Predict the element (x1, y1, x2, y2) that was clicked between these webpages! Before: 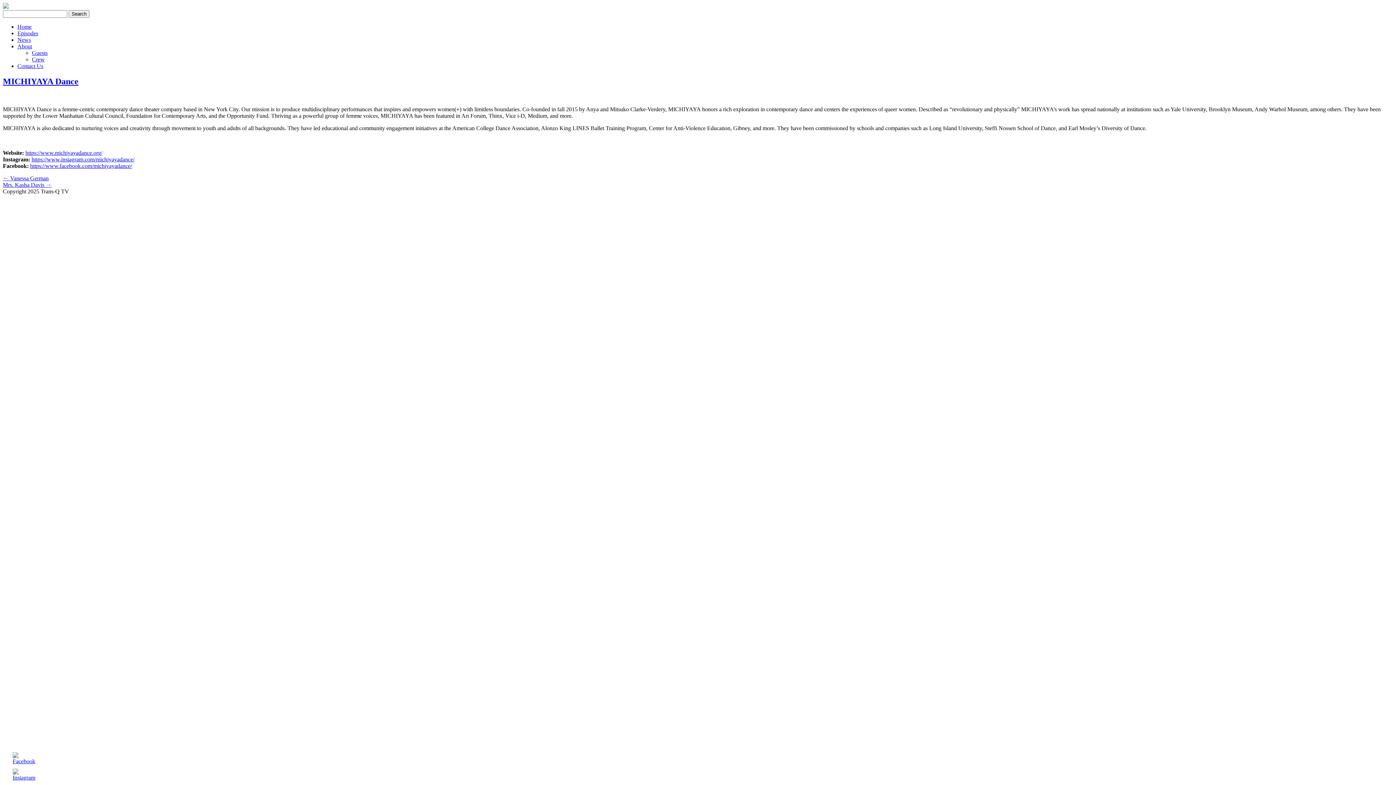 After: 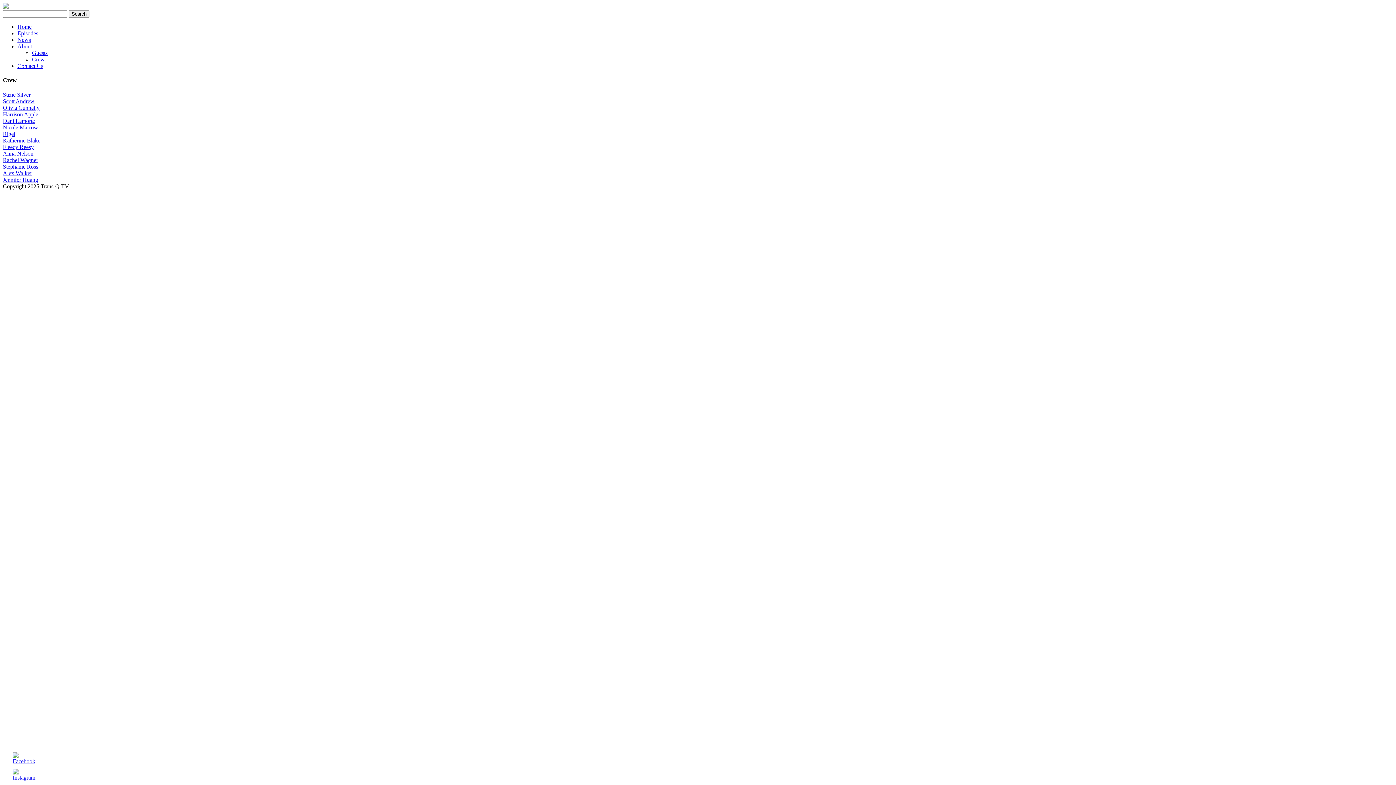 Action: label: Crew bbox: (32, 56, 44, 62)